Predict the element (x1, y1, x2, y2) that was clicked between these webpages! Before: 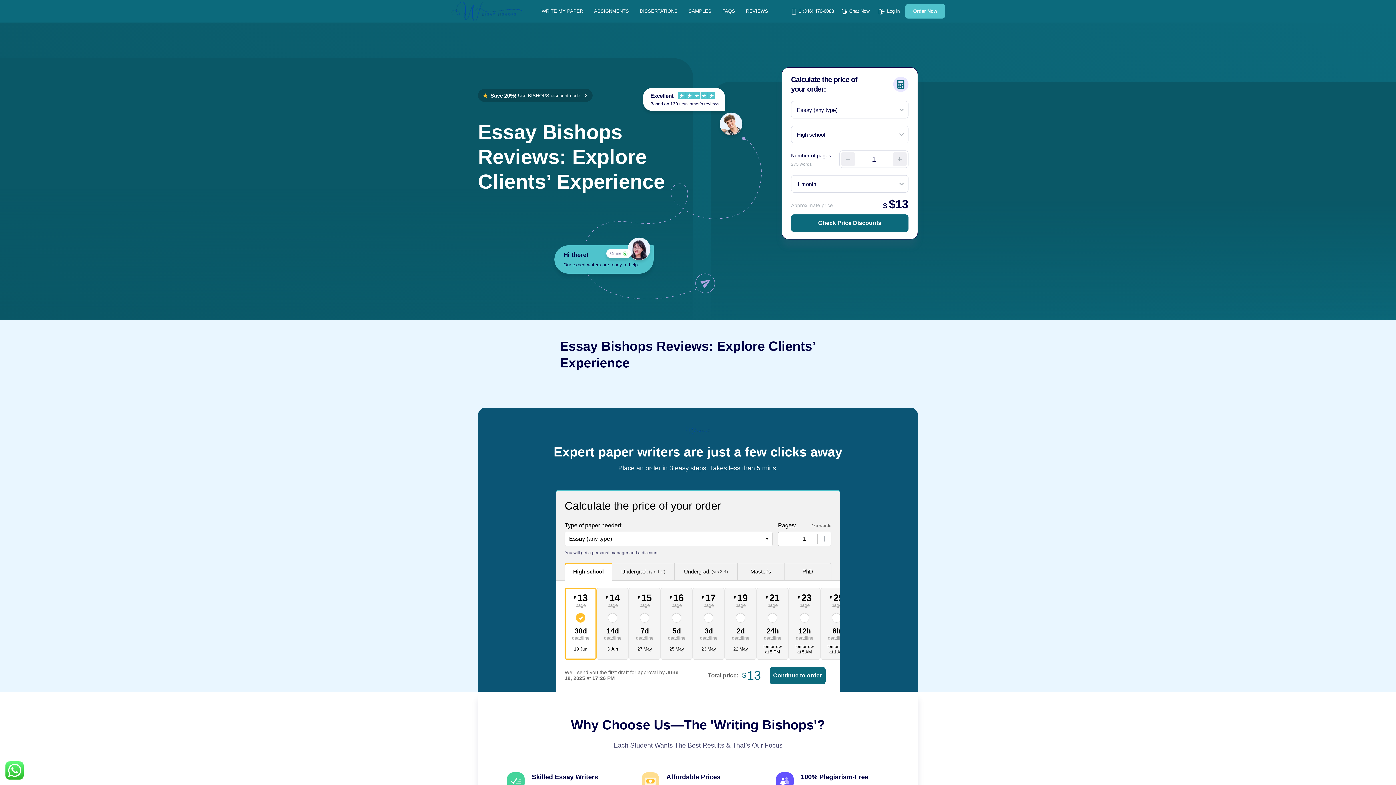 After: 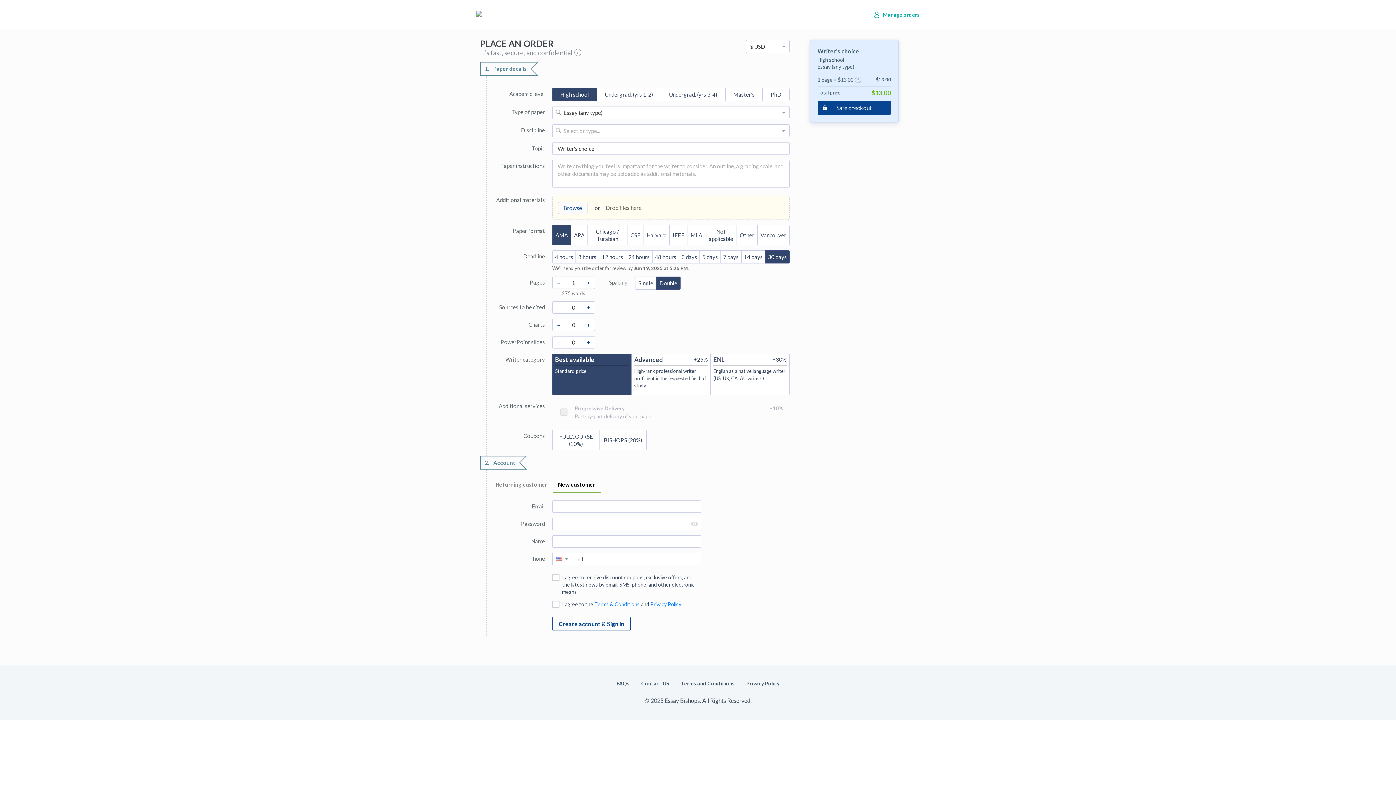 Action: label: Check Price Discounts bbox: (791, 214, 908, 232)